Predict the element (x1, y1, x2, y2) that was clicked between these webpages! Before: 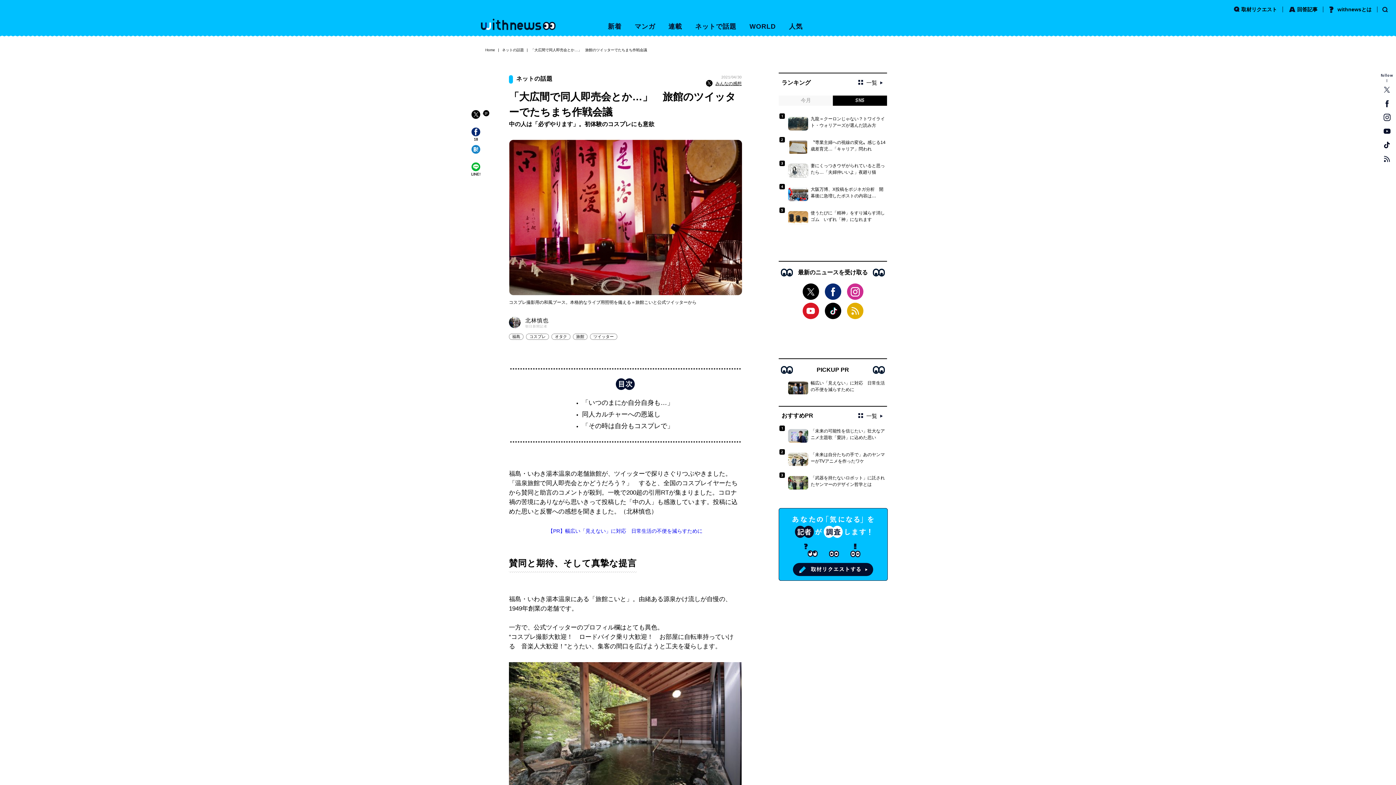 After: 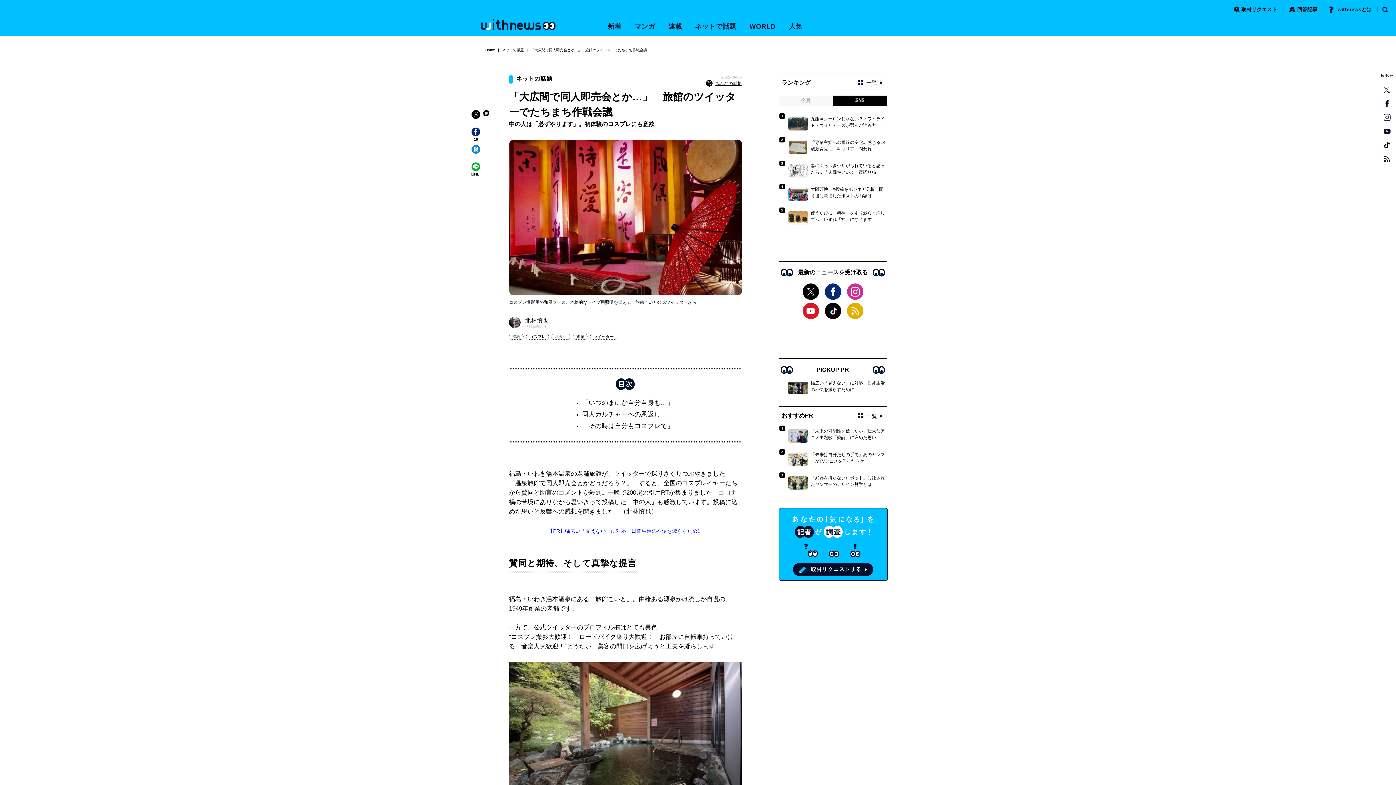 Action: bbox: (833, 95, 887, 105) label: SNS